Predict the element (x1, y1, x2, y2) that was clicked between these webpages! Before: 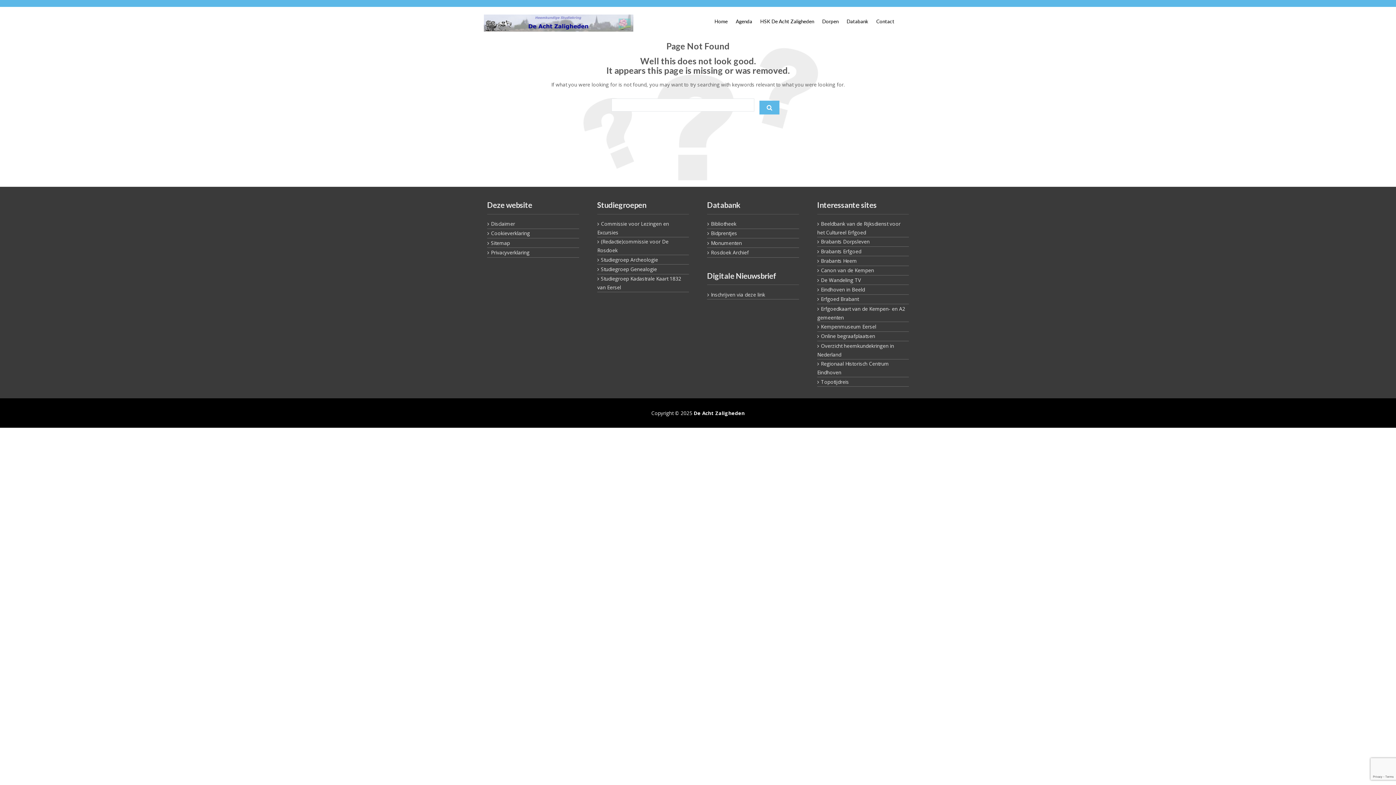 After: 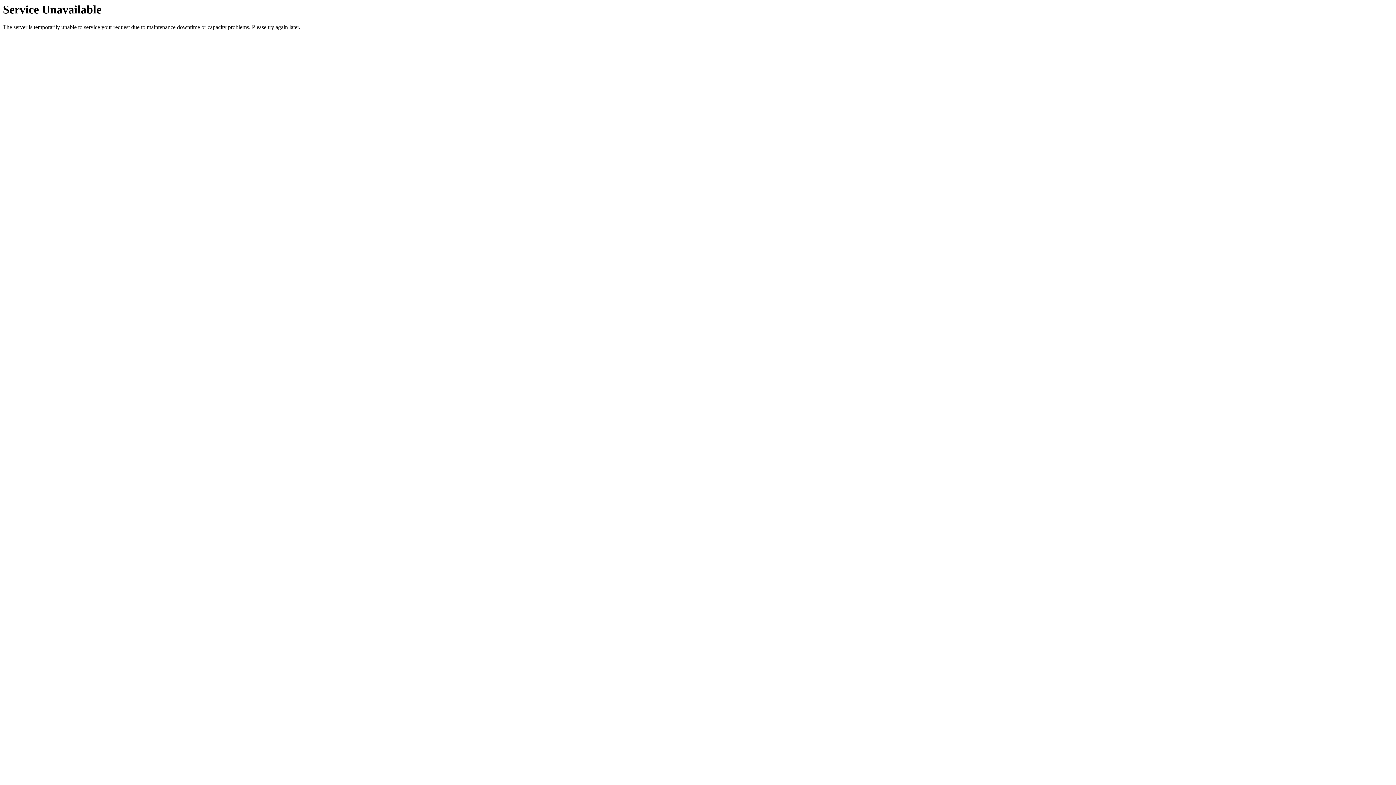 Action: bbox: (759, 100, 779, 114)